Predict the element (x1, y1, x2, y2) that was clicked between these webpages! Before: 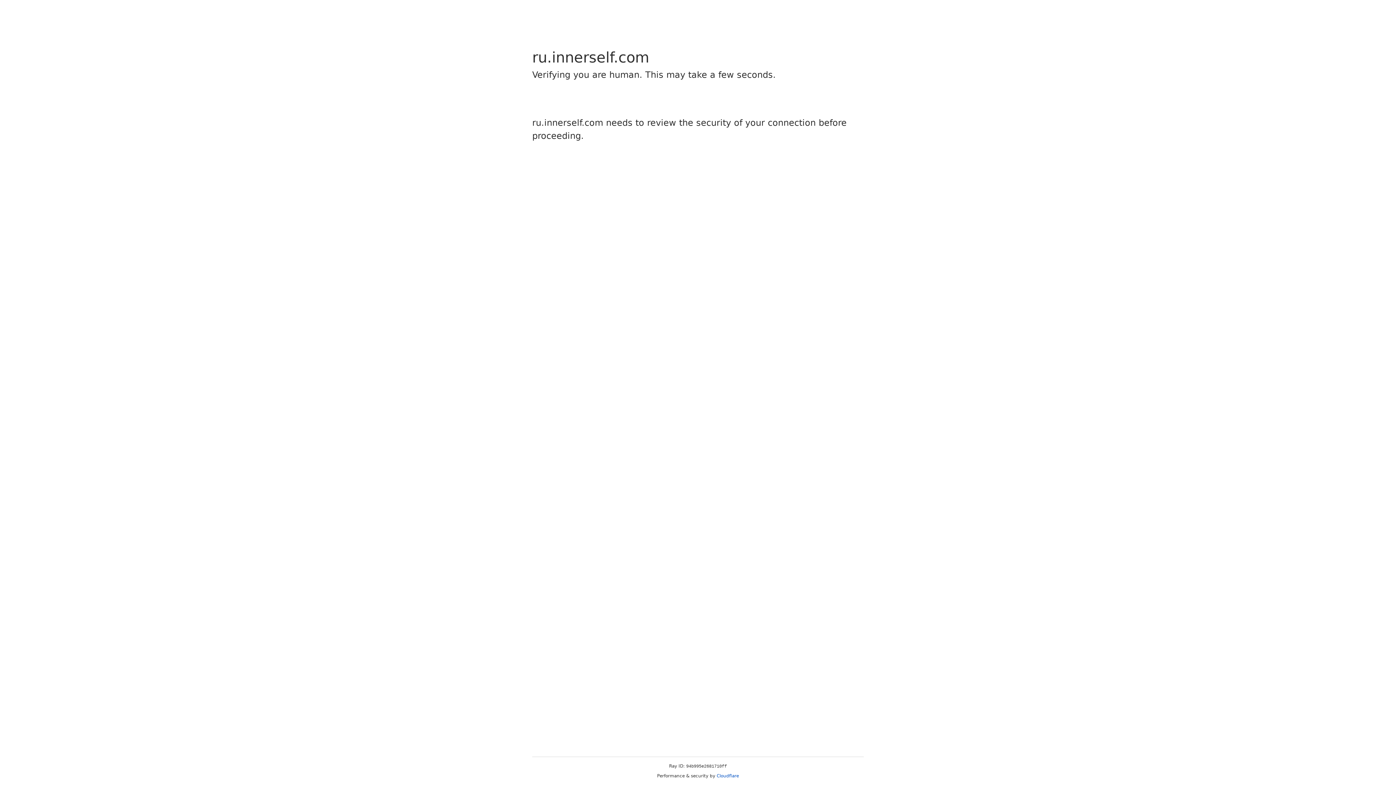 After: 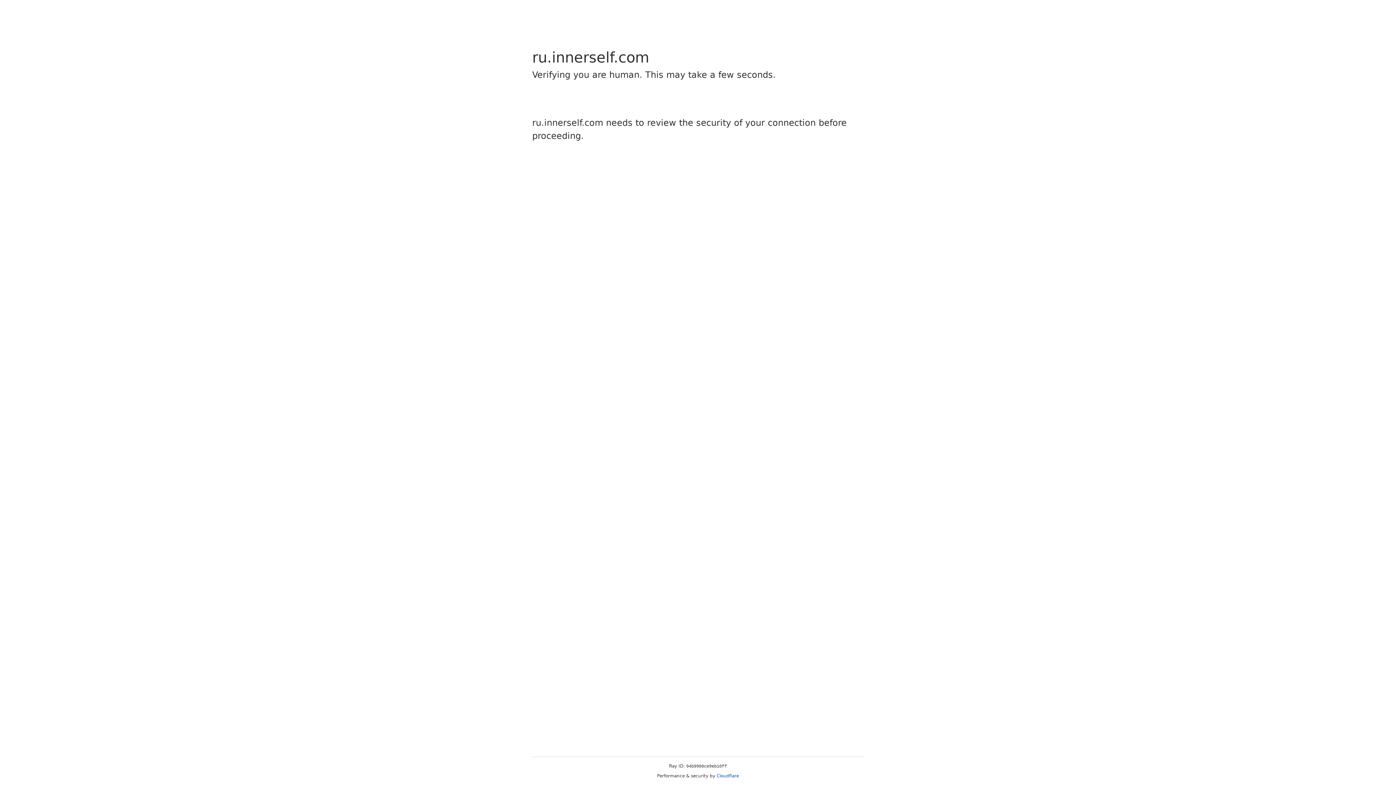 Action: label: Cloudflare bbox: (716, 773, 739, 778)